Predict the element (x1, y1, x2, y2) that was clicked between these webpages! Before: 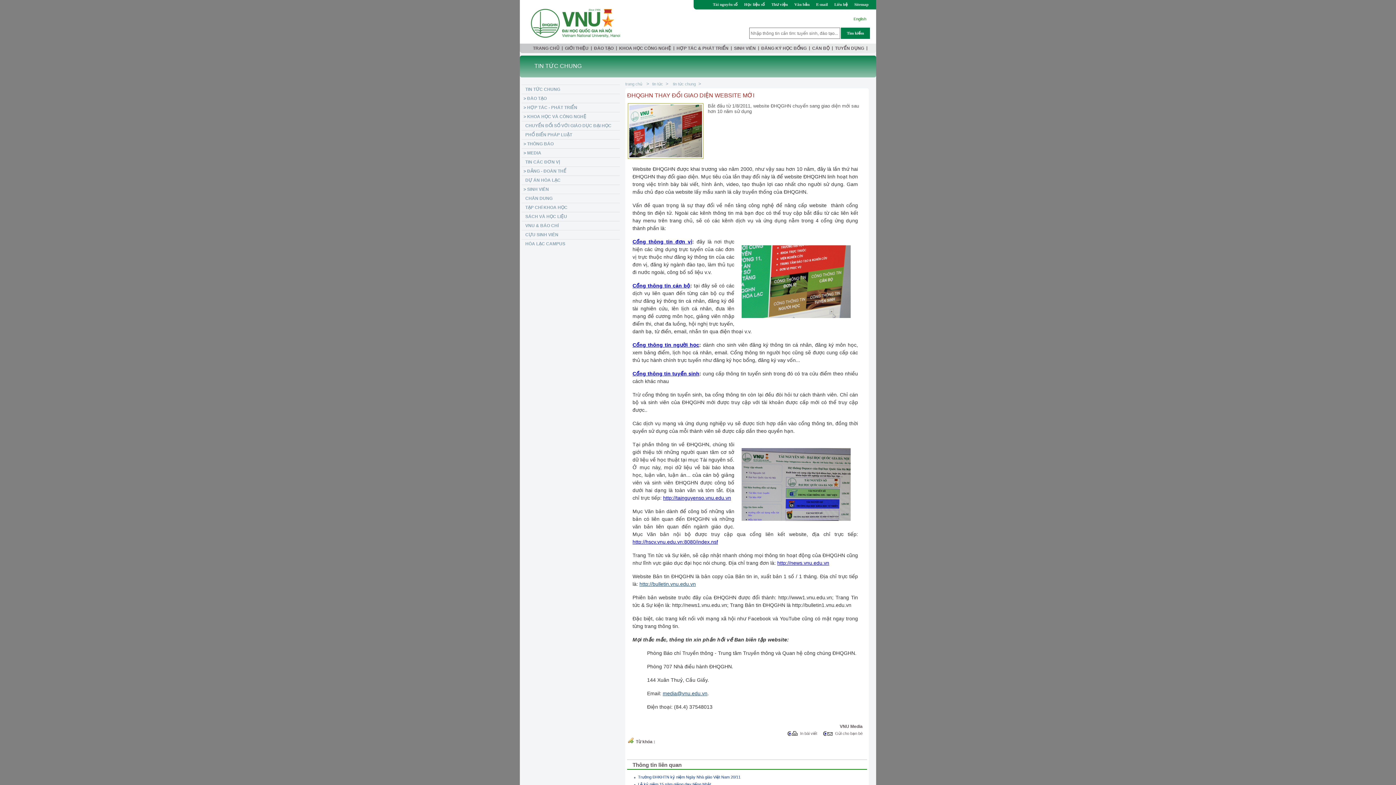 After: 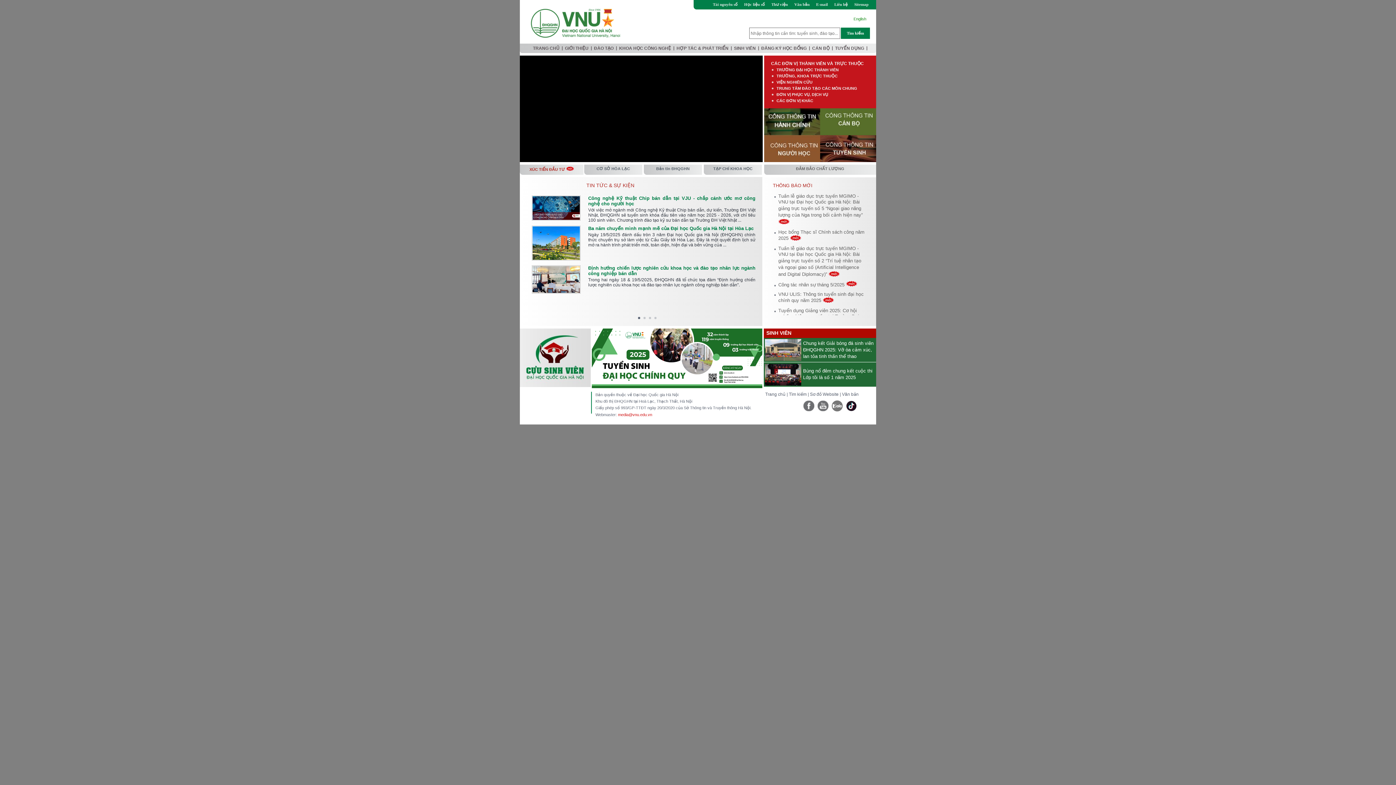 Action: bbox: (530, 43, 561, 53) label: TRANG CHỦ